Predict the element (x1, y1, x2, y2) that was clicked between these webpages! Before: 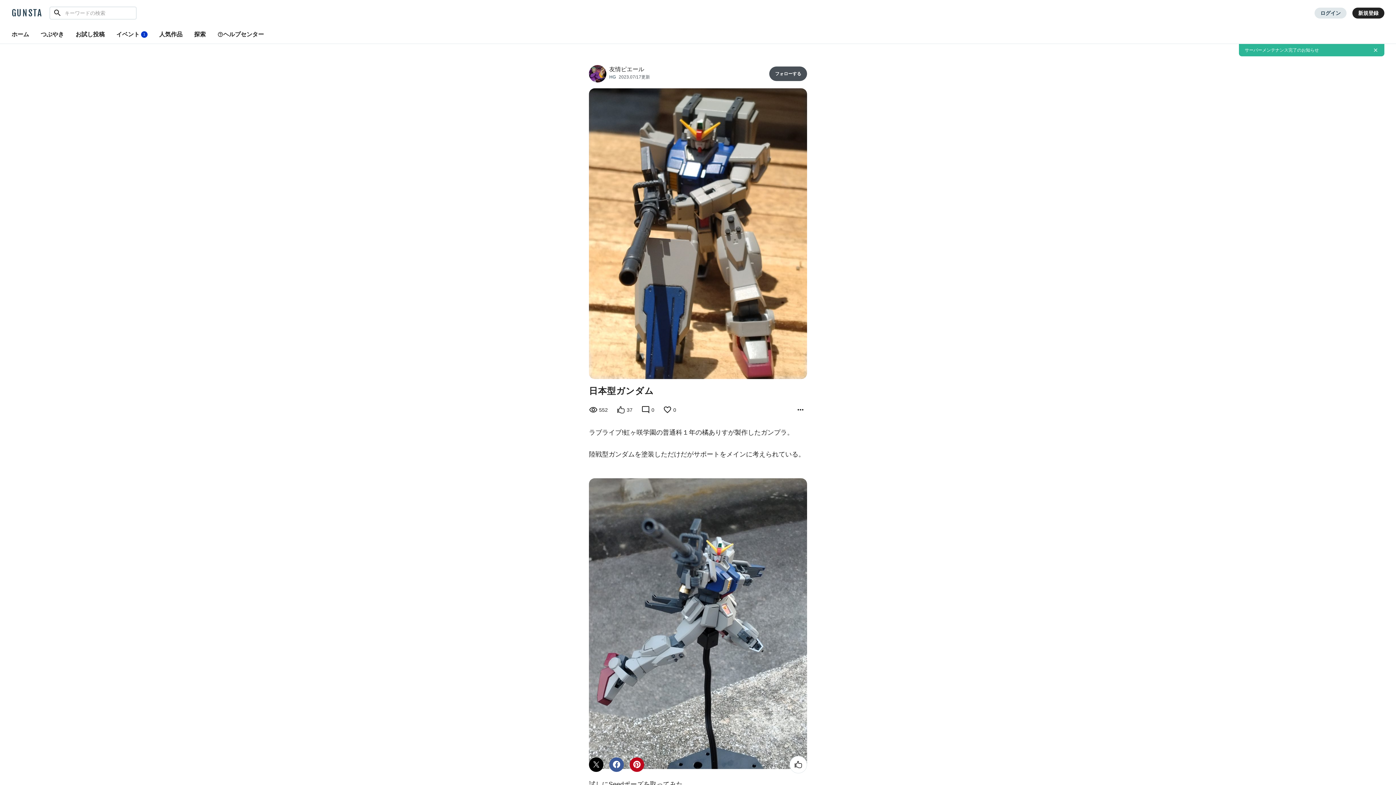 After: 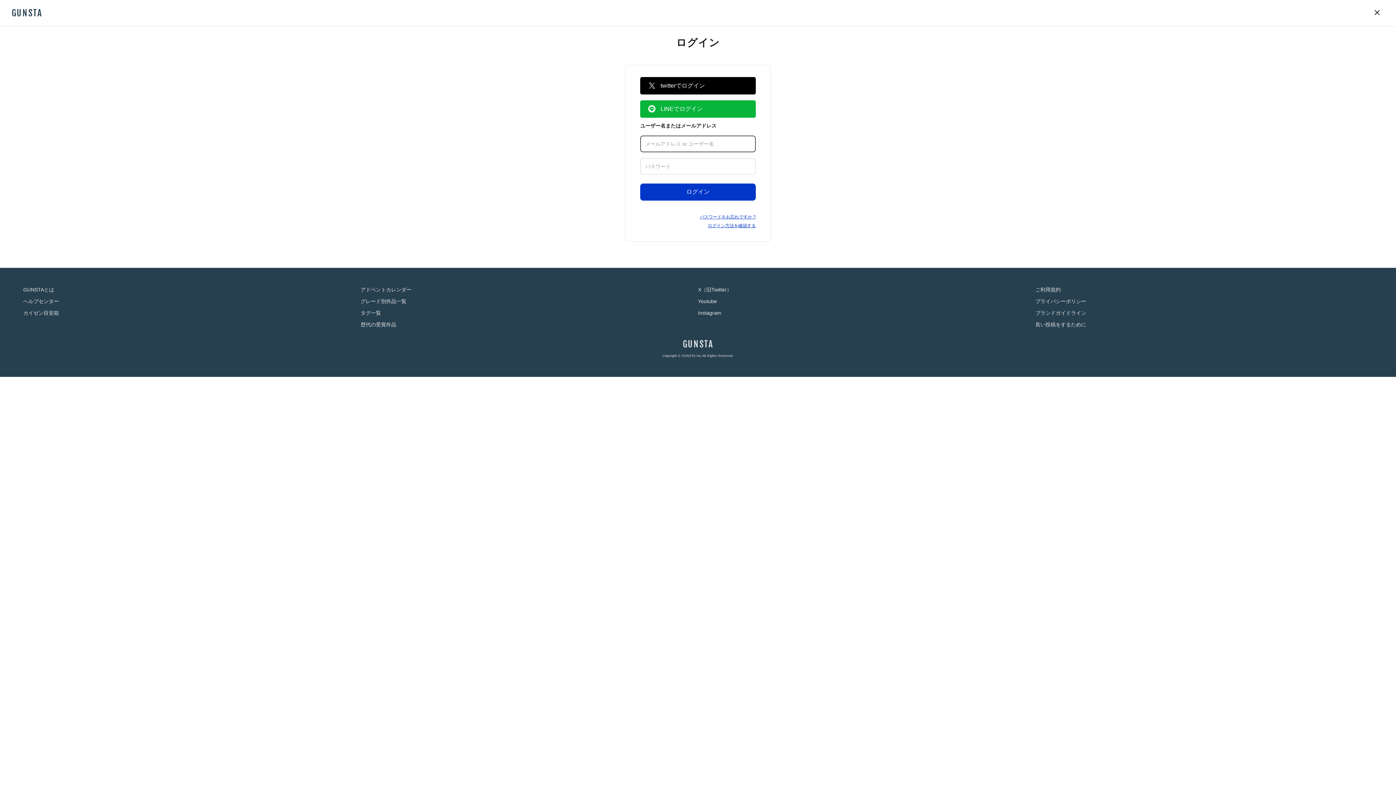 Action: bbox: (1314, 7, 1346, 18) label: ログイン